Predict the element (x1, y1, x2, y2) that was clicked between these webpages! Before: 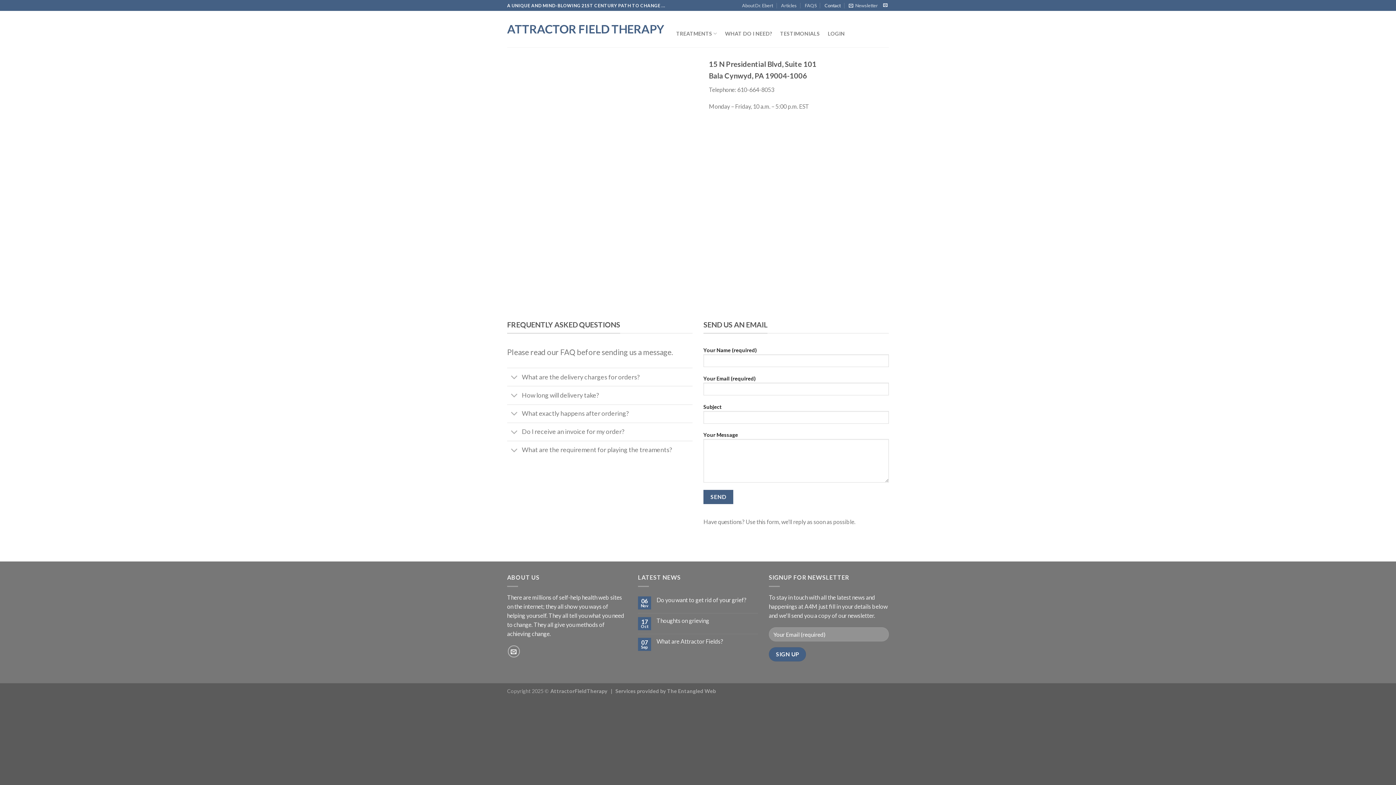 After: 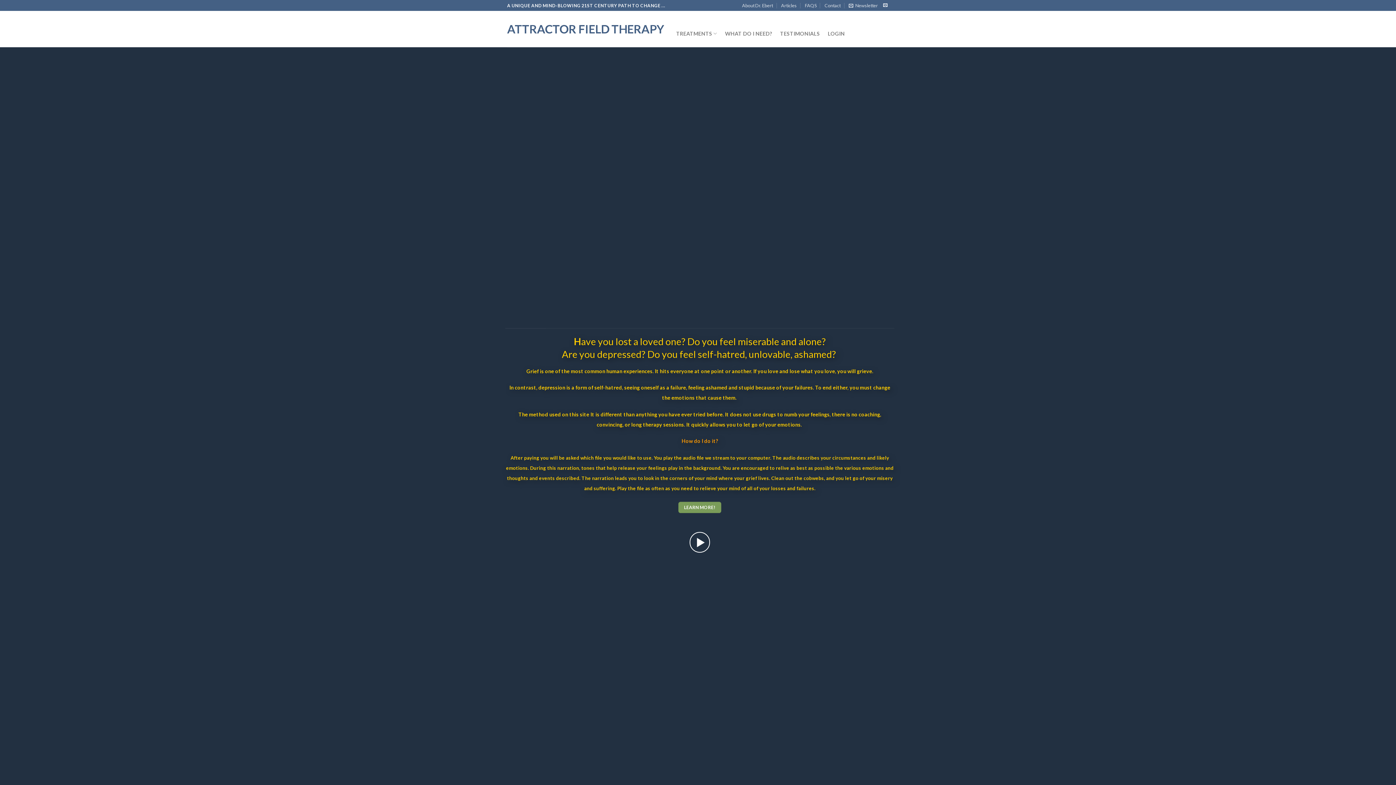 Action: label: ATTRACTOR FIELD THERAPY bbox: (507, 23, 665, 34)